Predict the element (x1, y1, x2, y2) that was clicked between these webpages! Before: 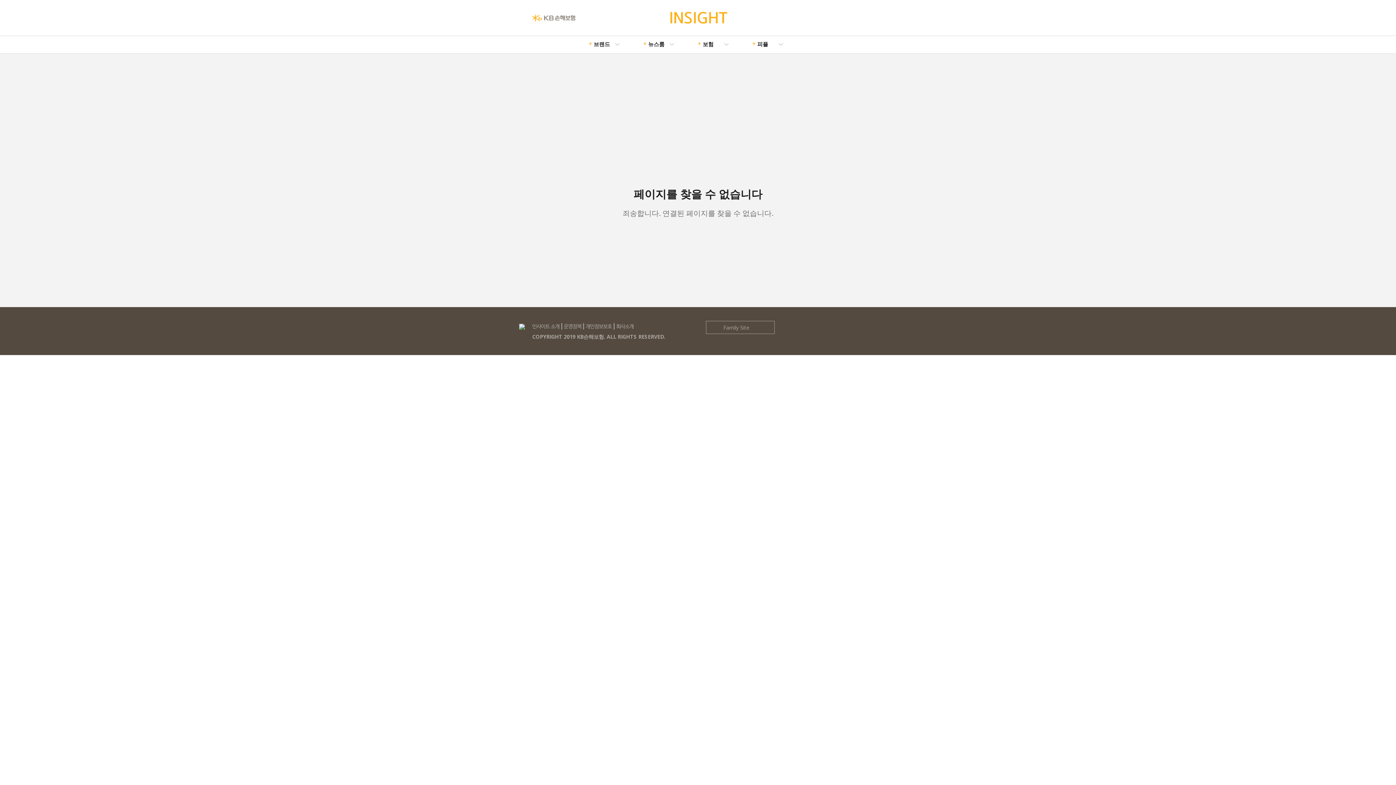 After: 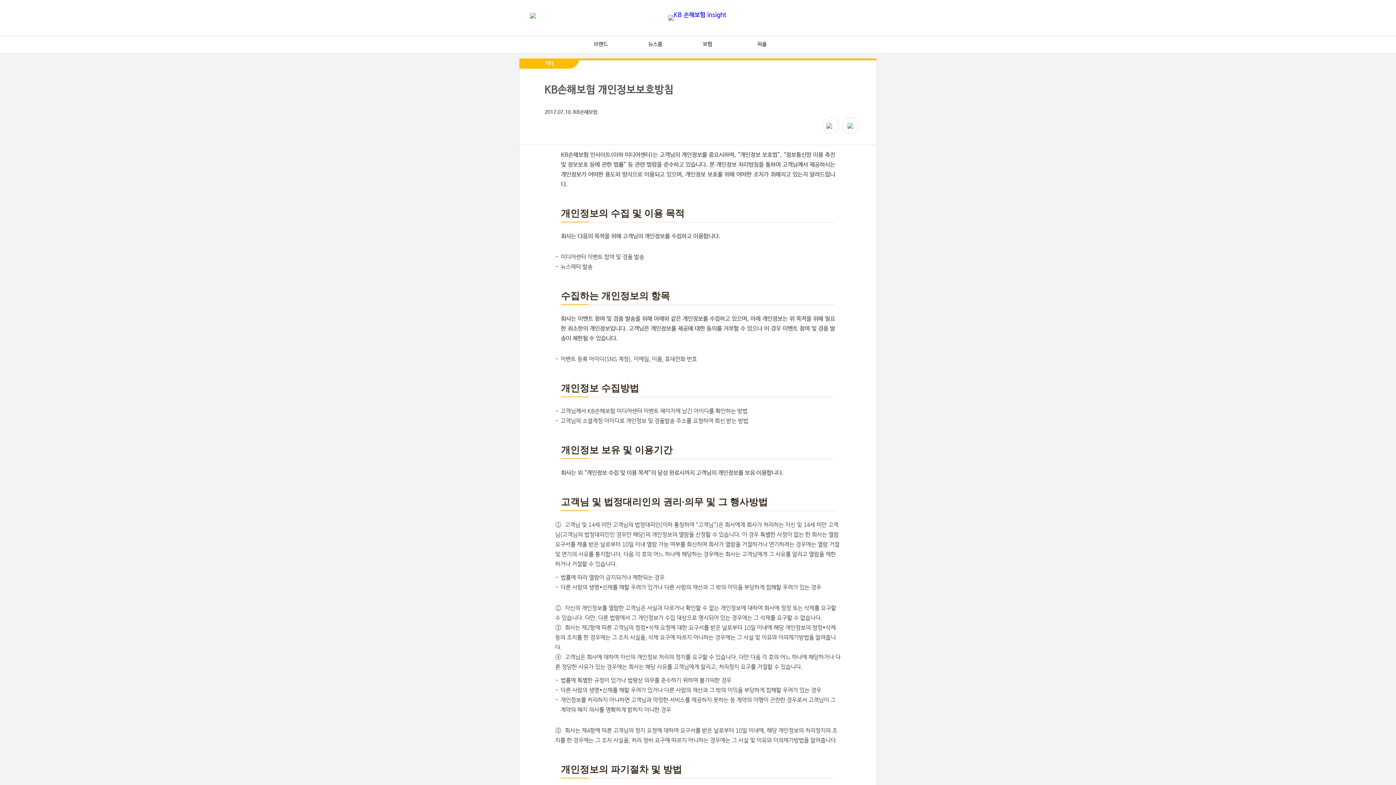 Action: label: 개인정보보호 bbox: (585, 324, 612, 329)